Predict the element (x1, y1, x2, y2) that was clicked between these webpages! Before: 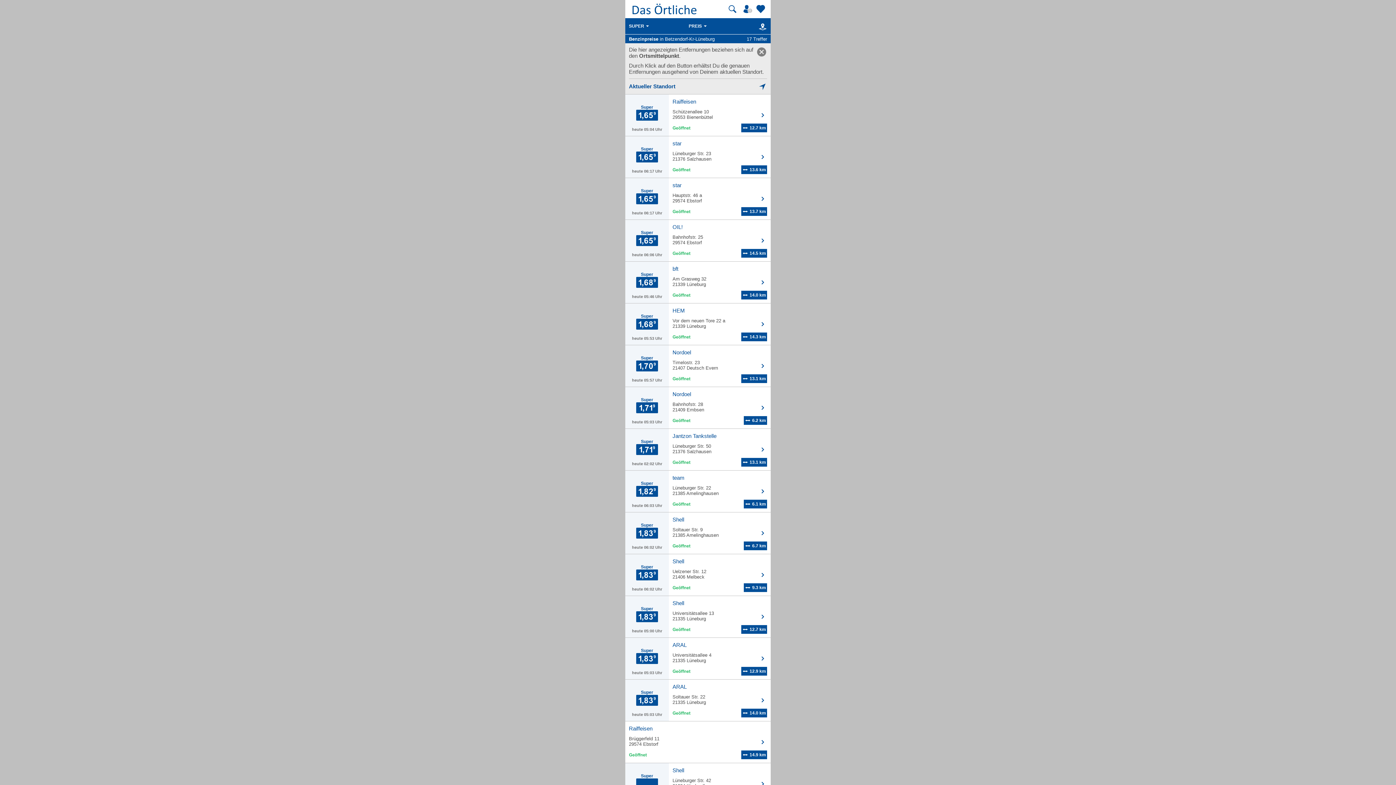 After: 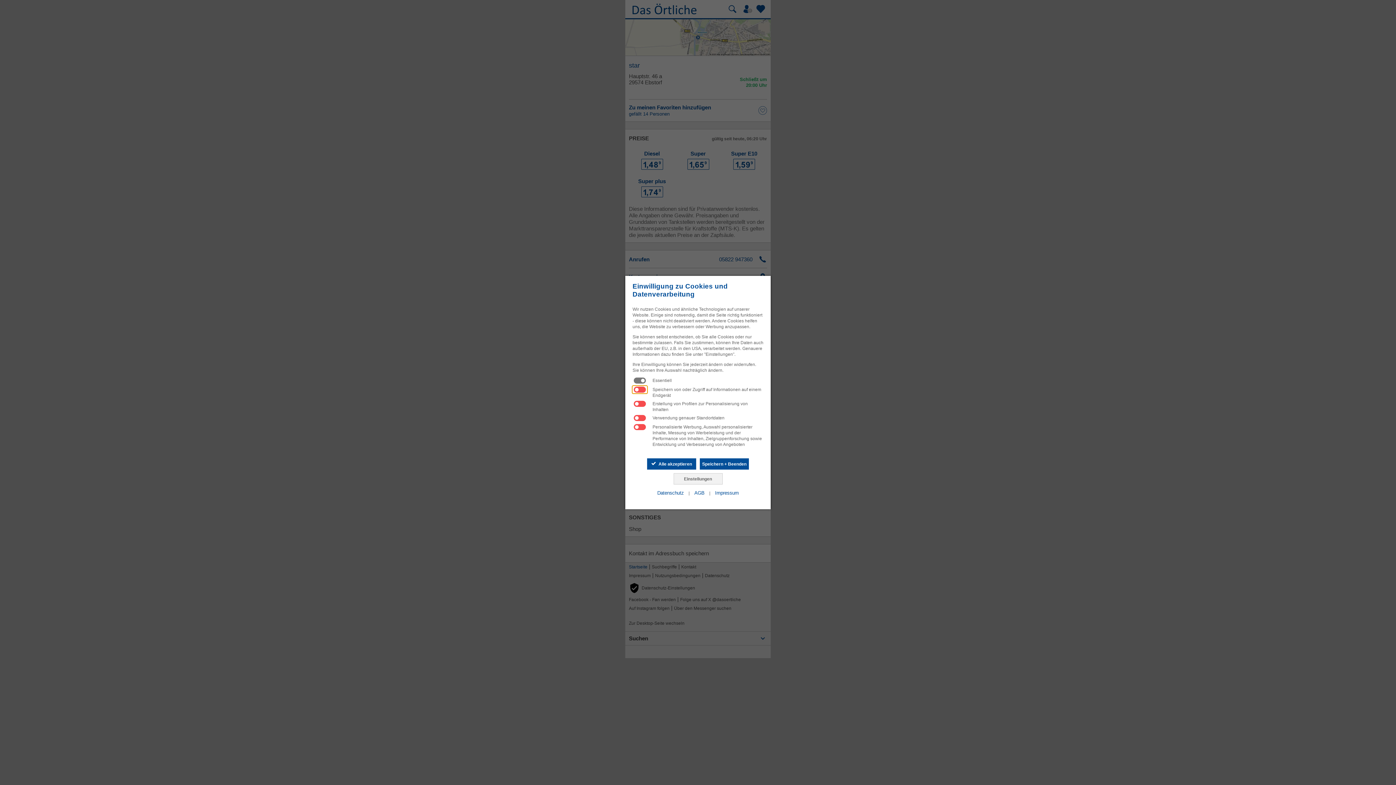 Action: bbox: (625, 178, 770, 219) label: Super
heute 06:17 Uhr
	
star

Hauptstr. 46 a
29574 Ebstorf

	13.7 km